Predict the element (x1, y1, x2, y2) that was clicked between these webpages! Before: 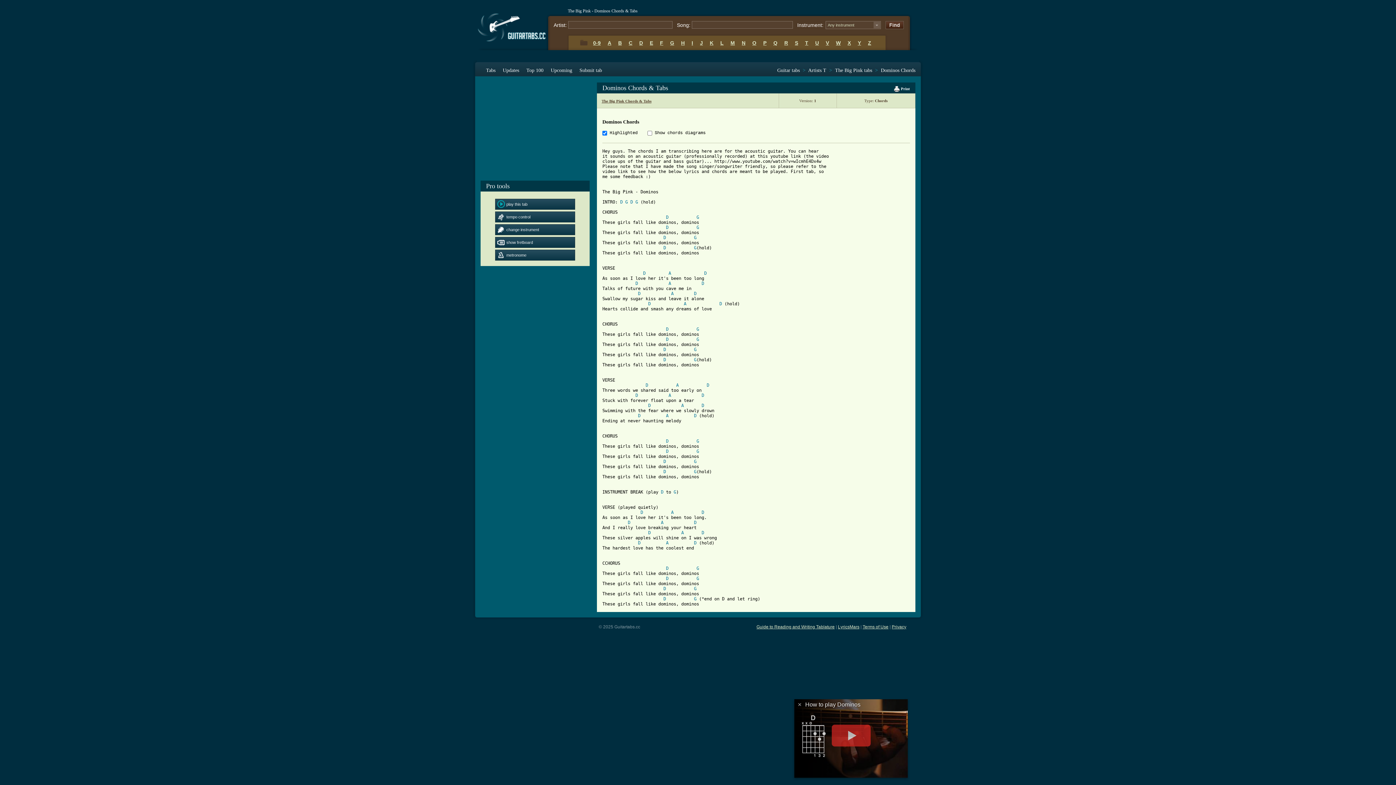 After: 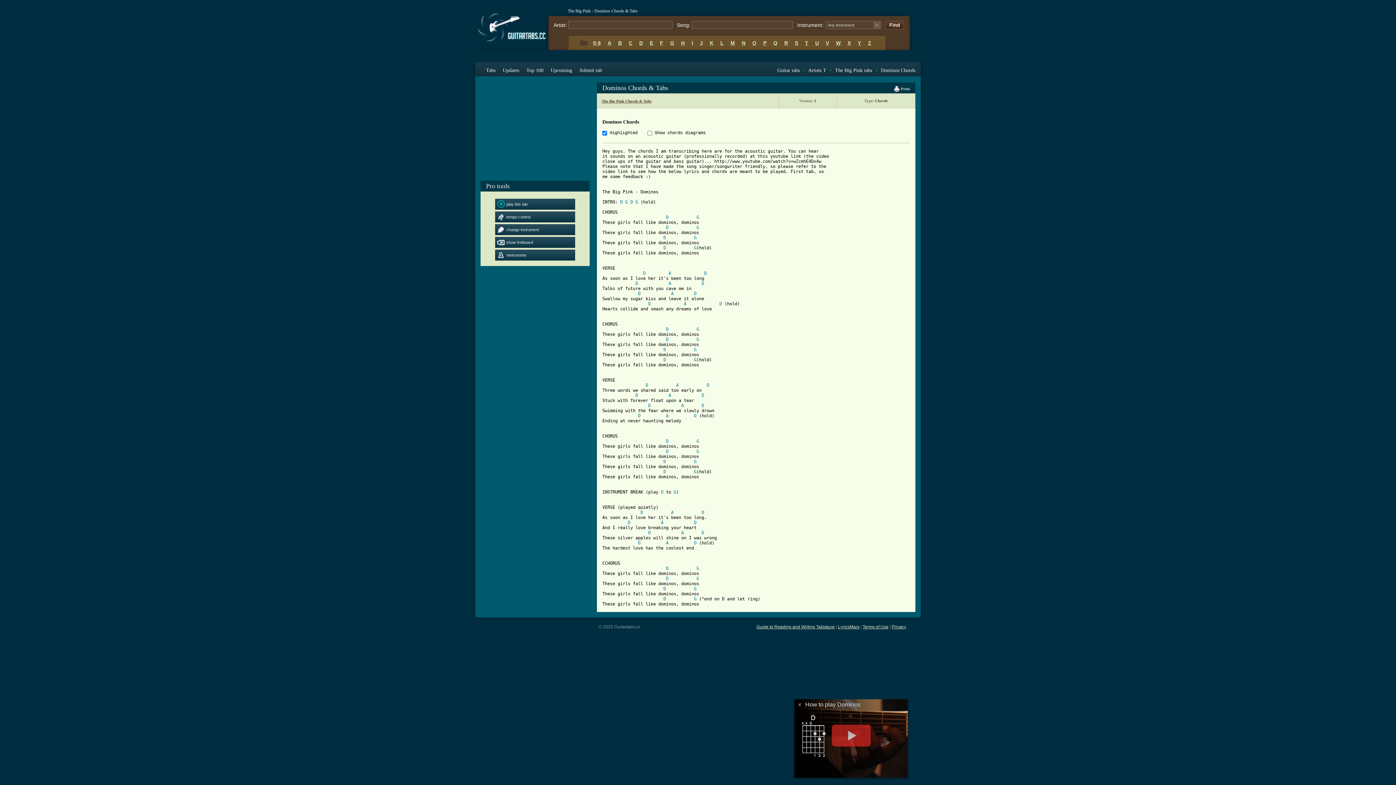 Action: bbox: (894, 86, 910, 90) label:  Print